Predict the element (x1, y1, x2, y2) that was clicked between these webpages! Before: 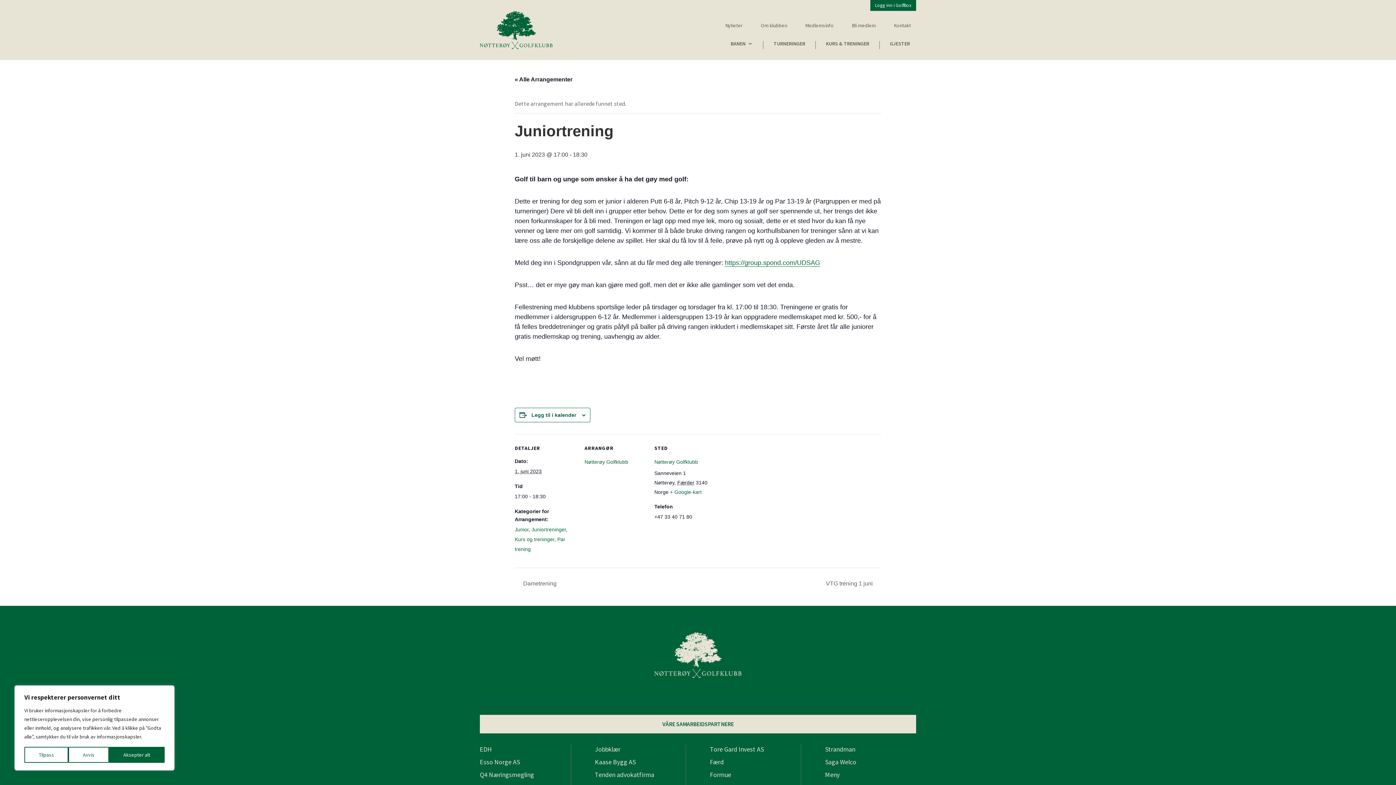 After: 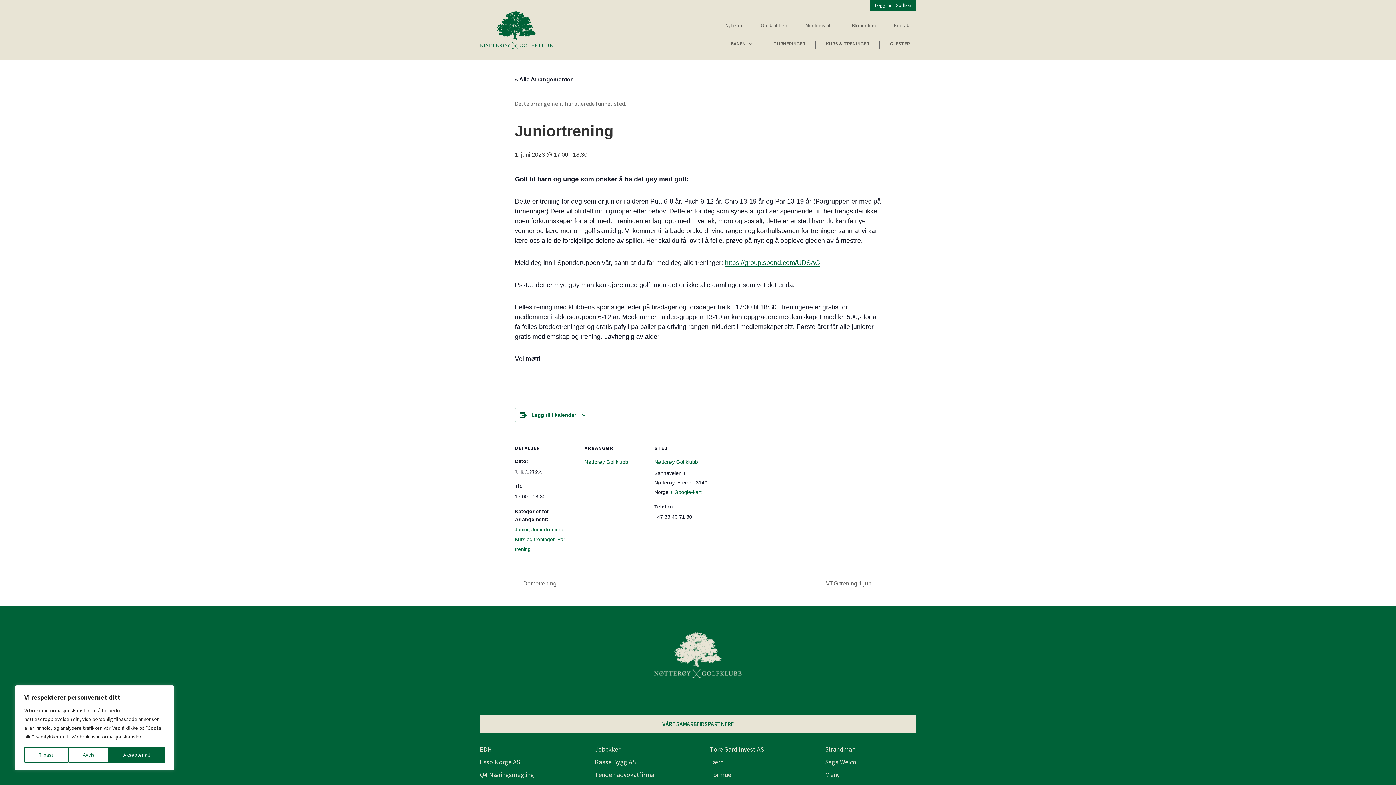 Action: label: EDH bbox: (480, 745, 492, 753)